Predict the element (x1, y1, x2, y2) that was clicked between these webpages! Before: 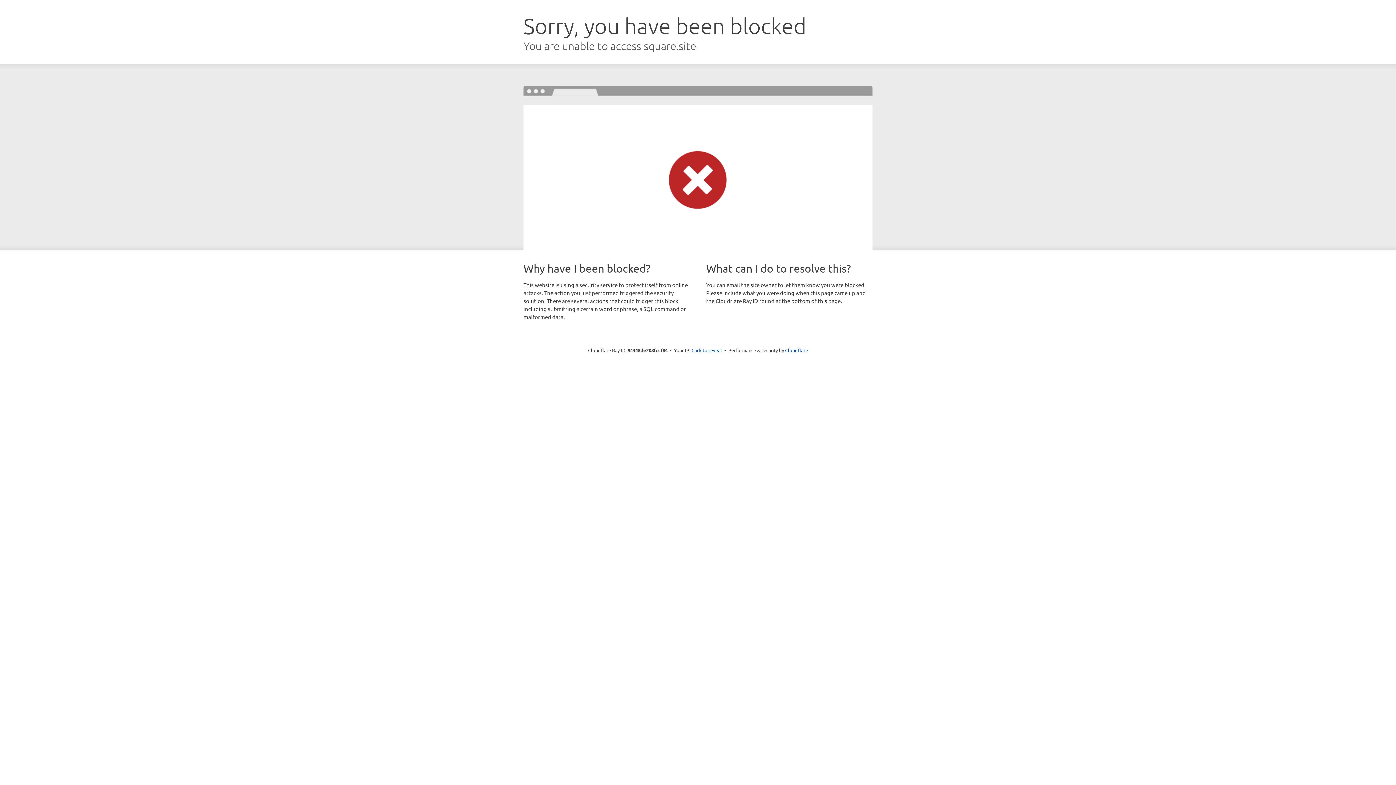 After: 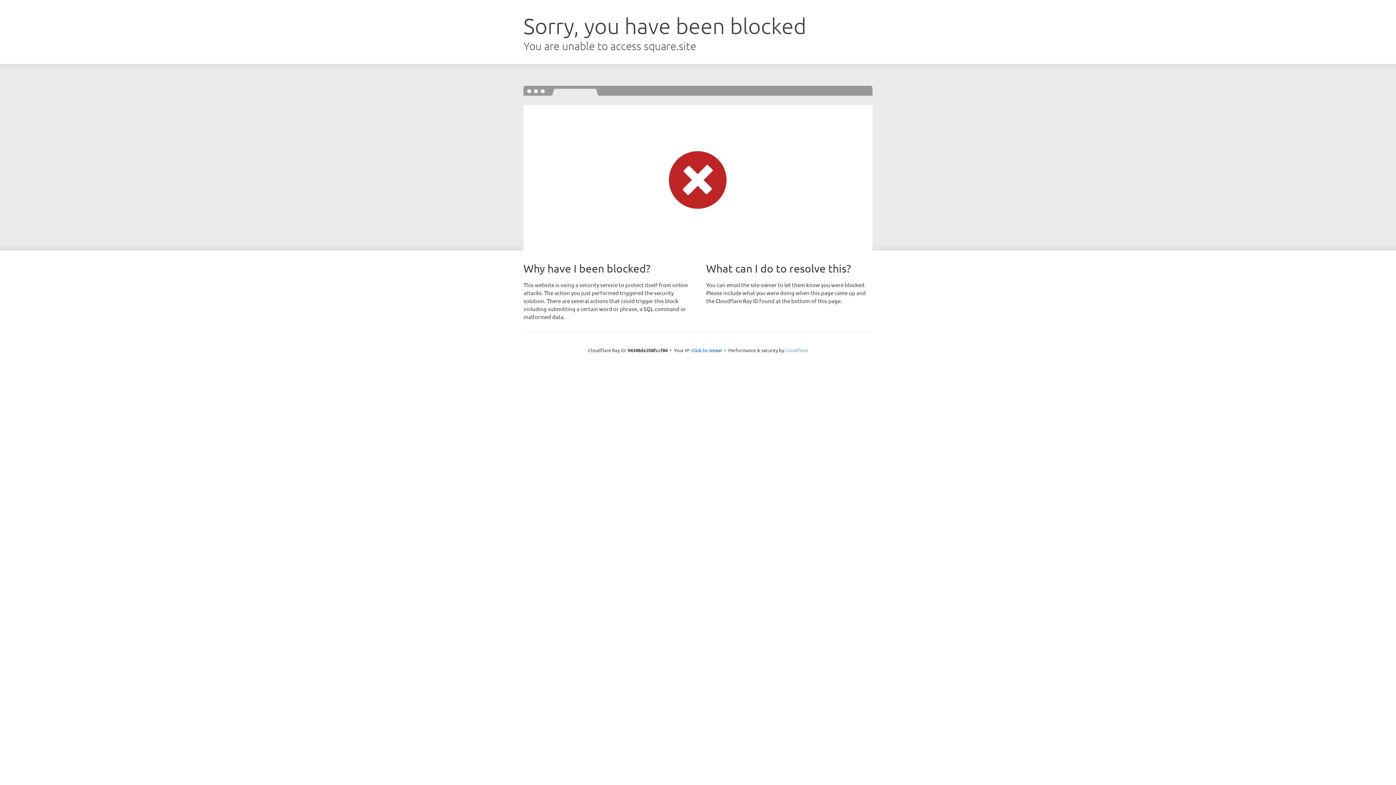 Action: label: Cloudflare bbox: (785, 347, 808, 353)